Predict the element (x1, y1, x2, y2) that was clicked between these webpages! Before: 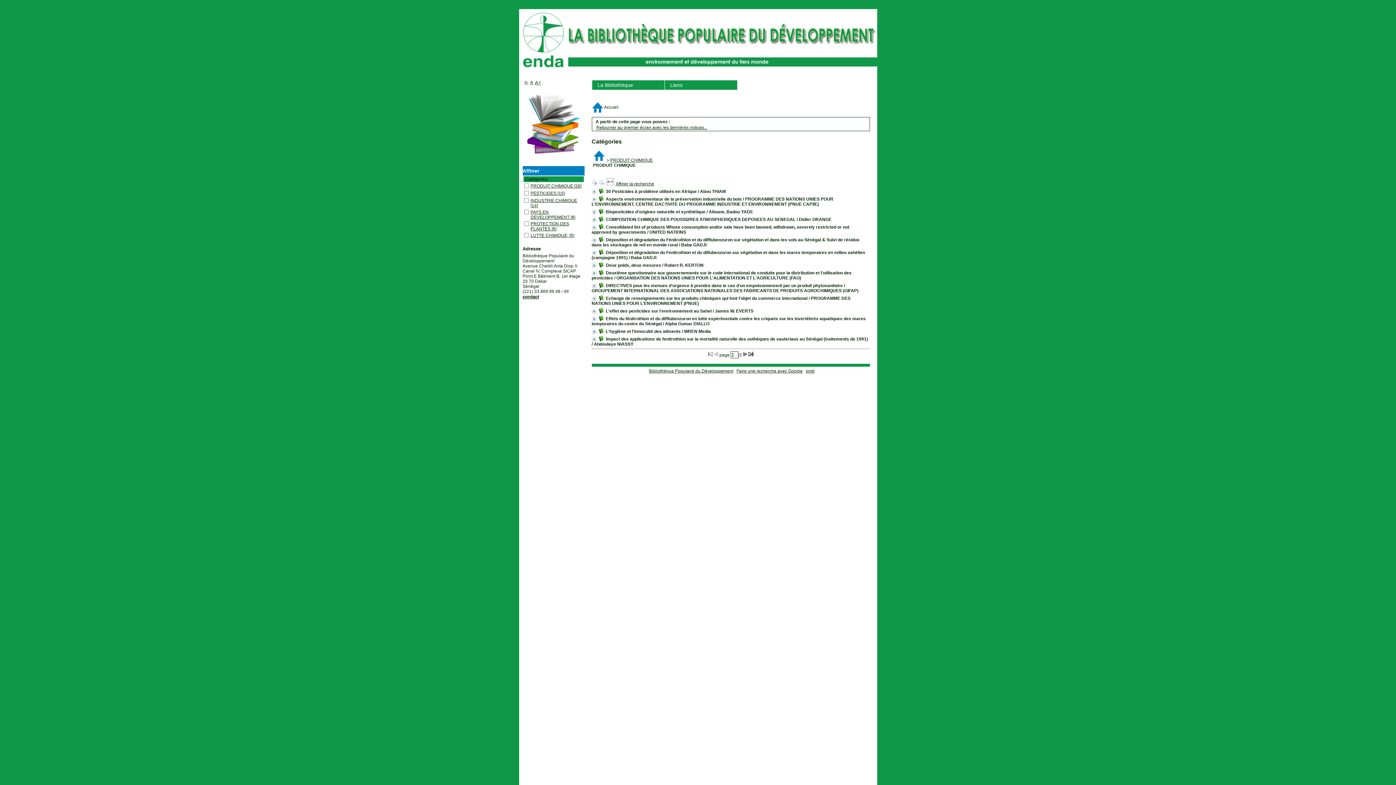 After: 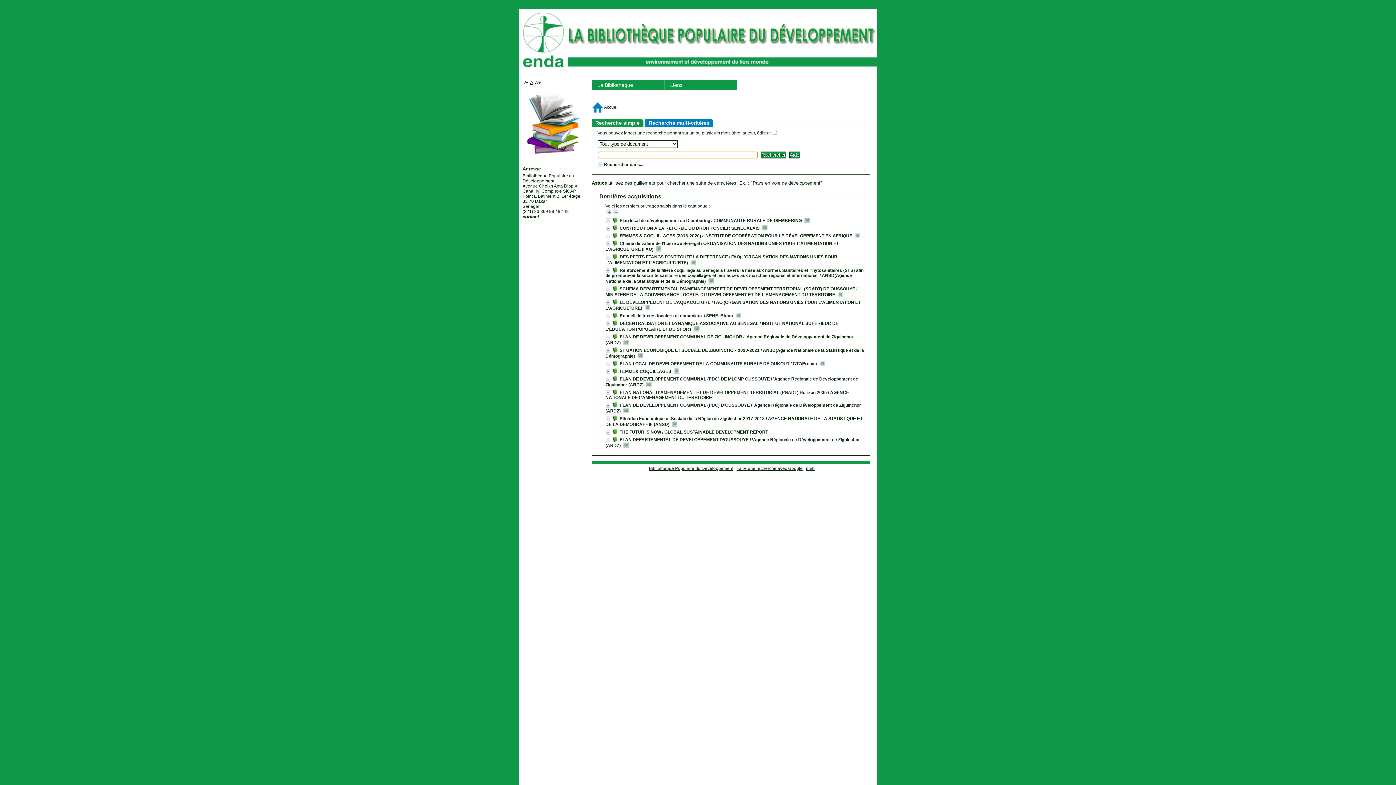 Action: label: Retourner au premier écran avec les dernières notices... bbox: (596, 125, 707, 130)